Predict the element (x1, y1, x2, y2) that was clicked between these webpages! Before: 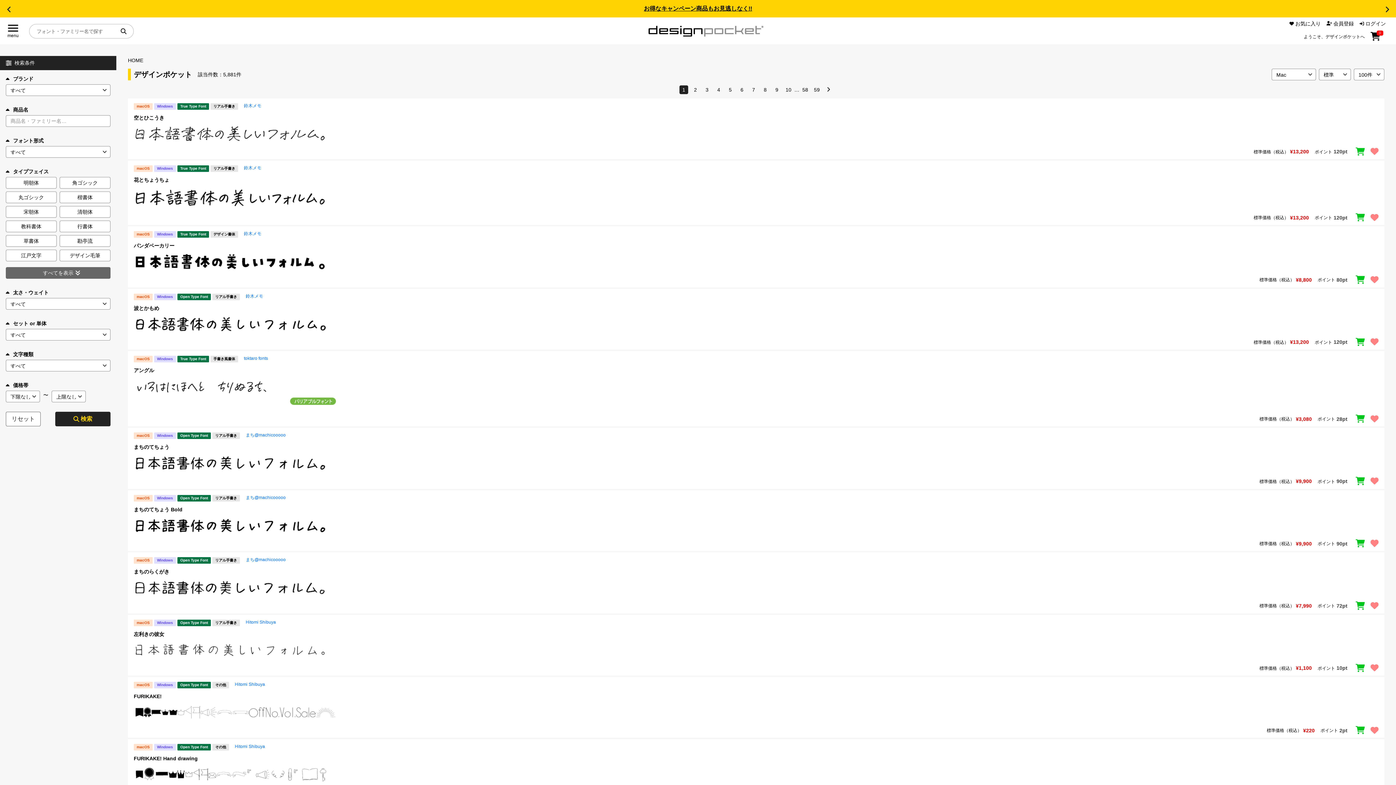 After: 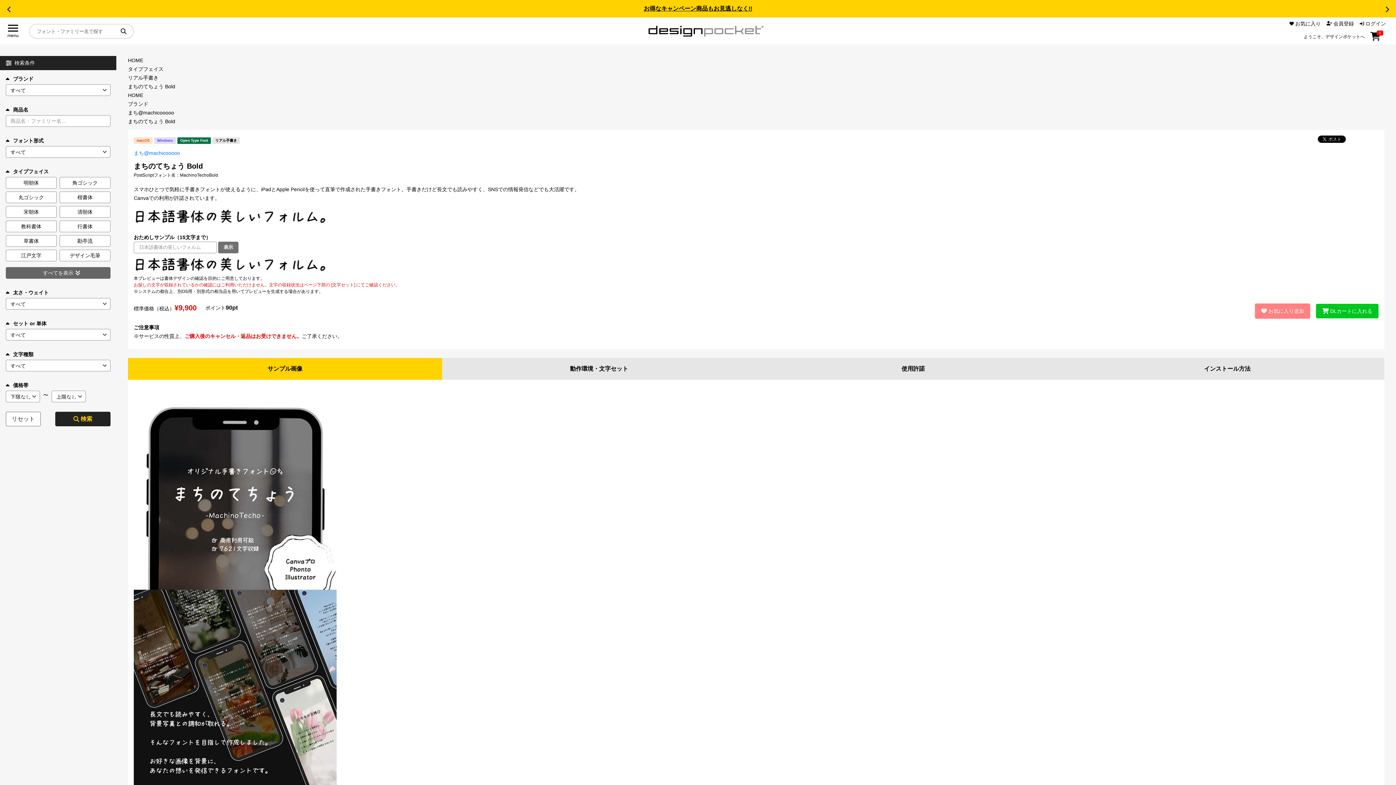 Action: bbox: (133, 517, 1378, 533)